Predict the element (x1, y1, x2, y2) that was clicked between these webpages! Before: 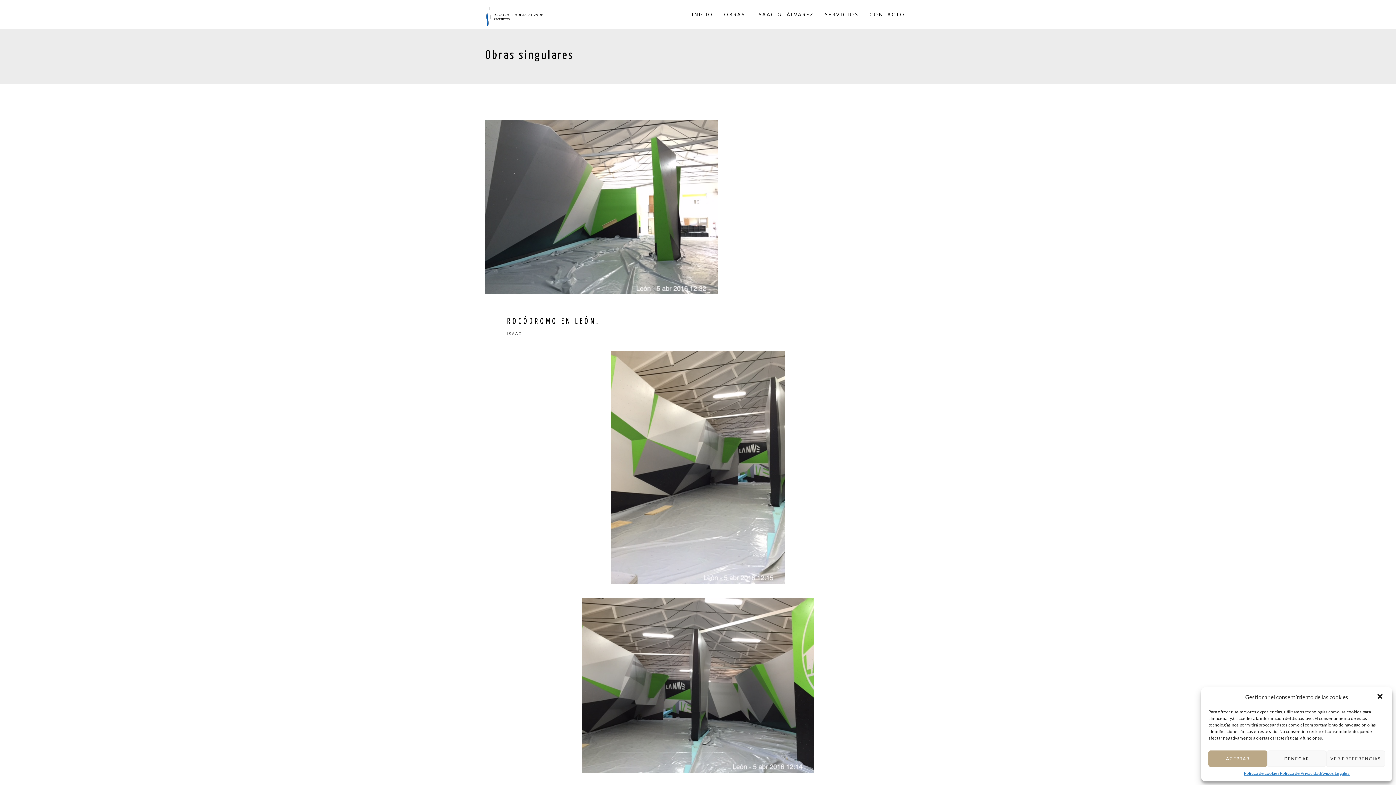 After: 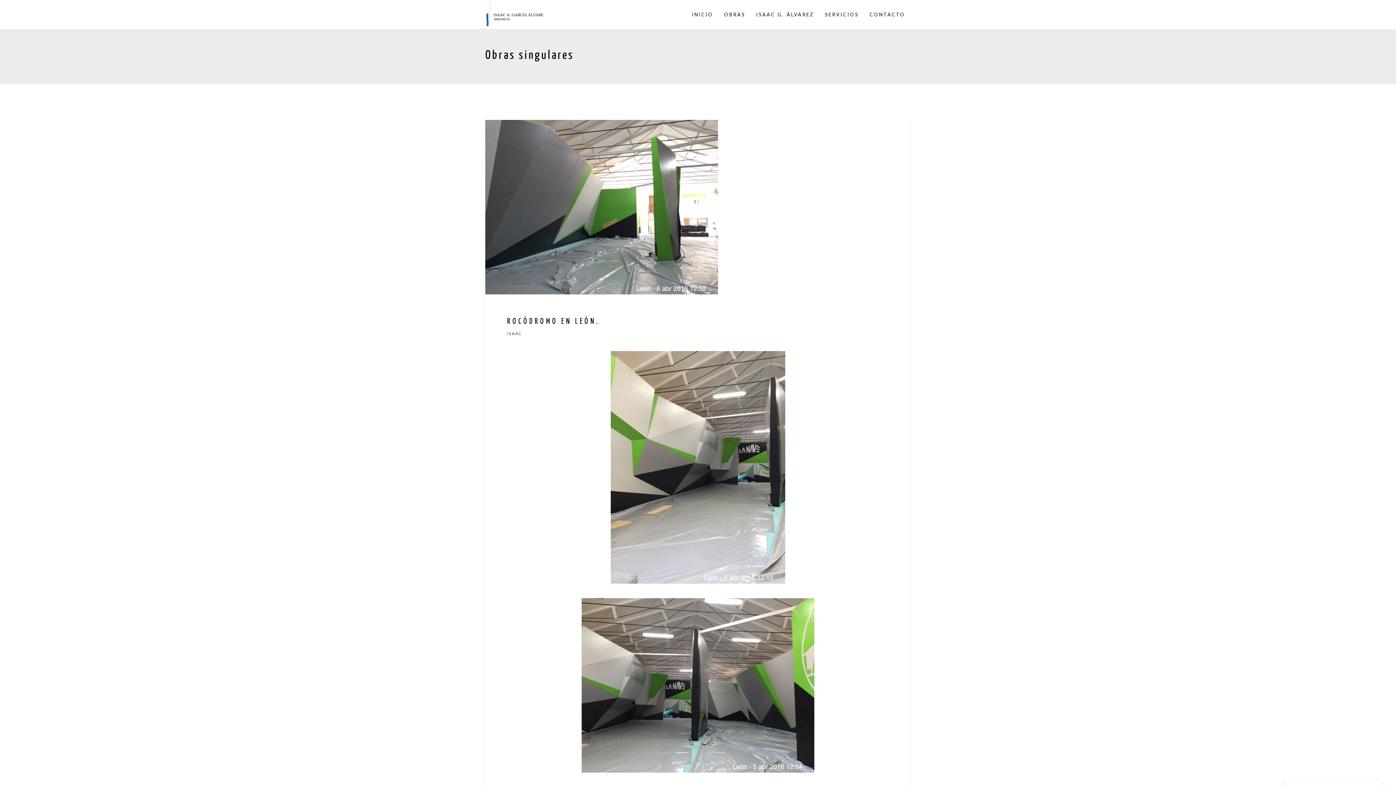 Action: bbox: (1208, 750, 1267, 767) label: ACEPTAR